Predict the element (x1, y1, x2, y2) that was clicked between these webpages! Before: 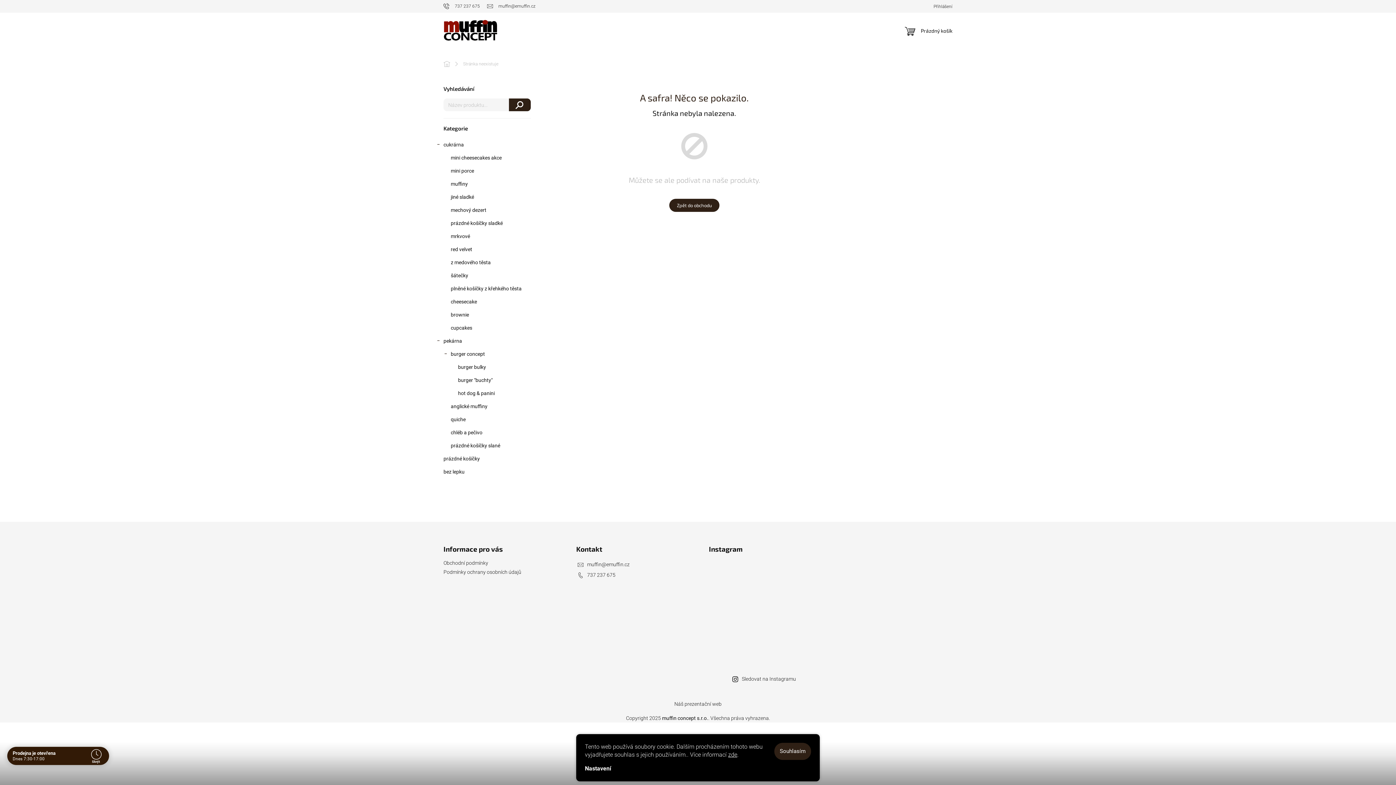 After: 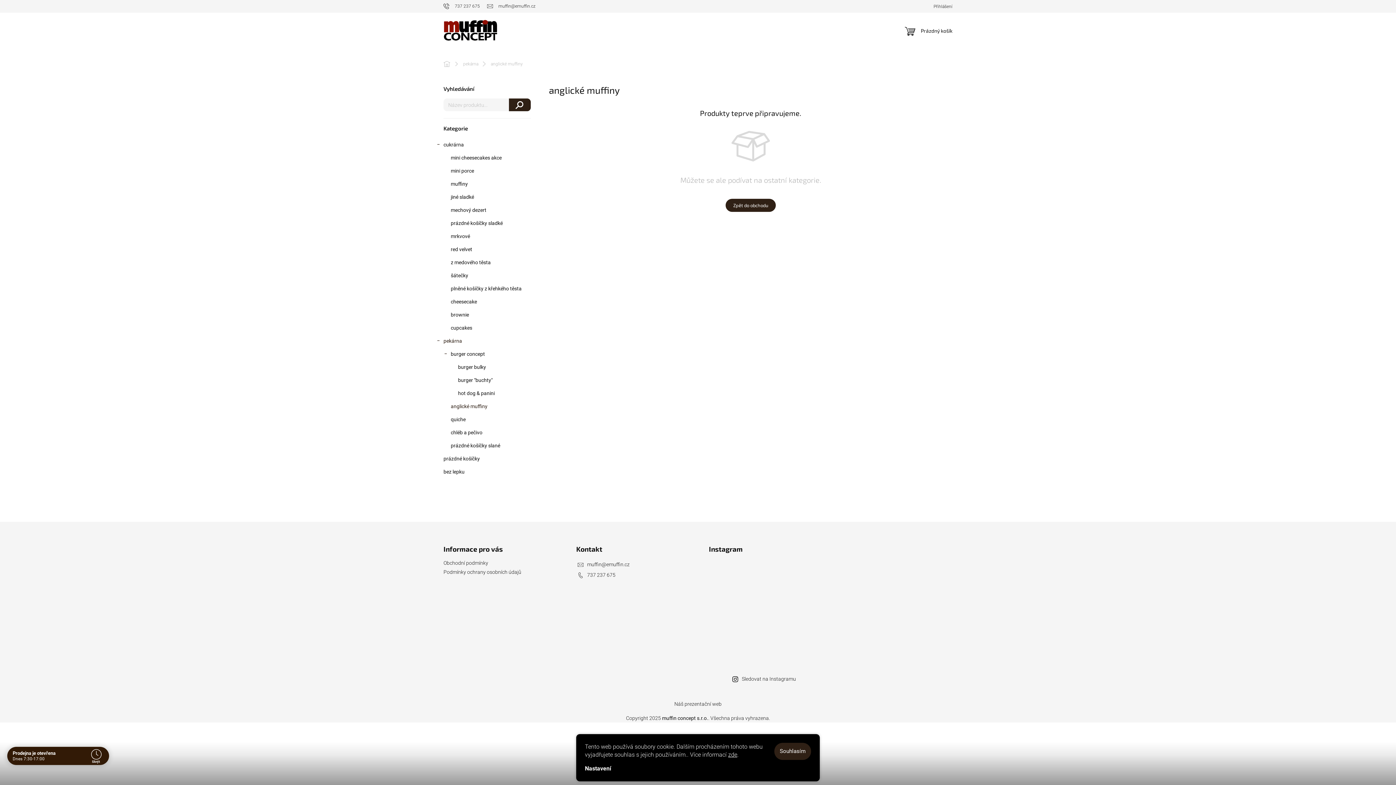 Action: bbox: (436, 400, 538, 413) label: anglické muffiny